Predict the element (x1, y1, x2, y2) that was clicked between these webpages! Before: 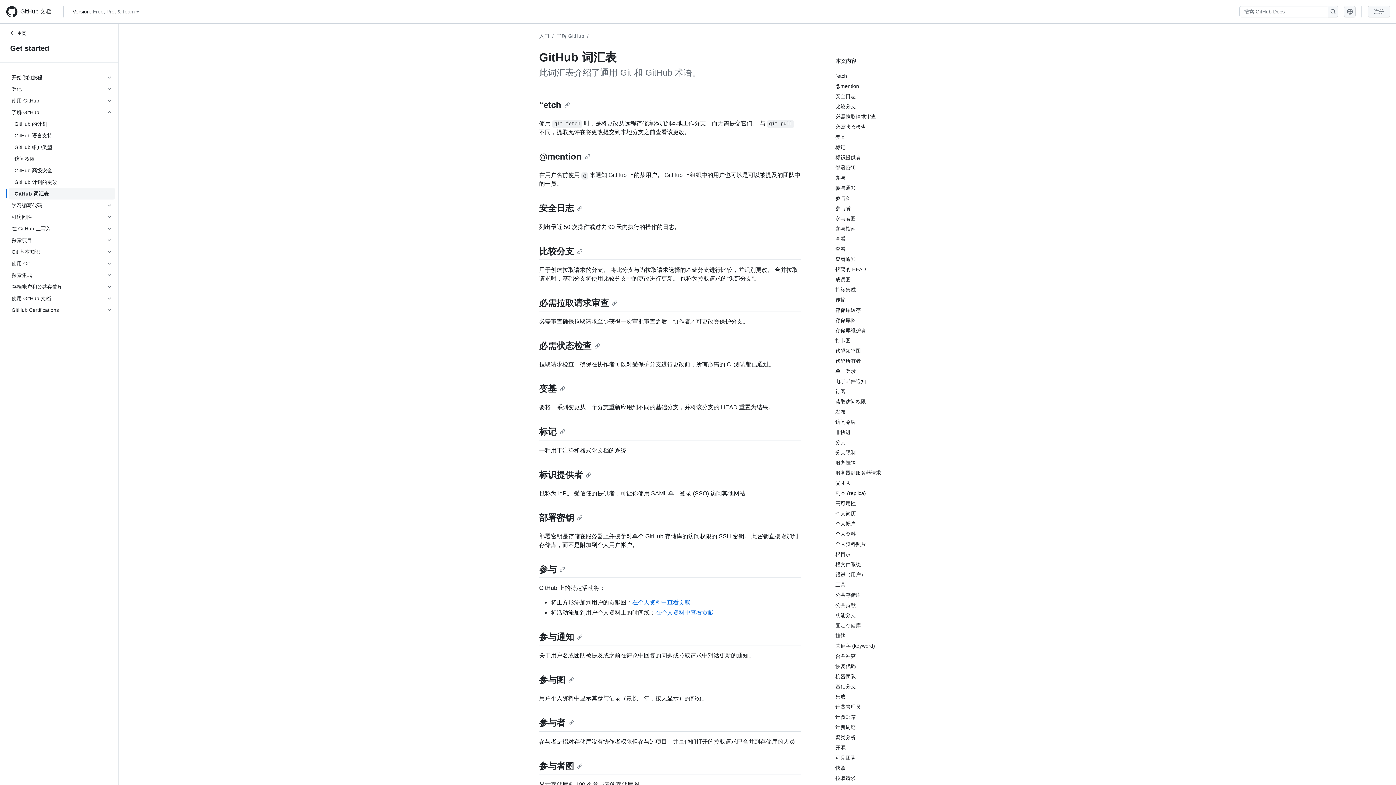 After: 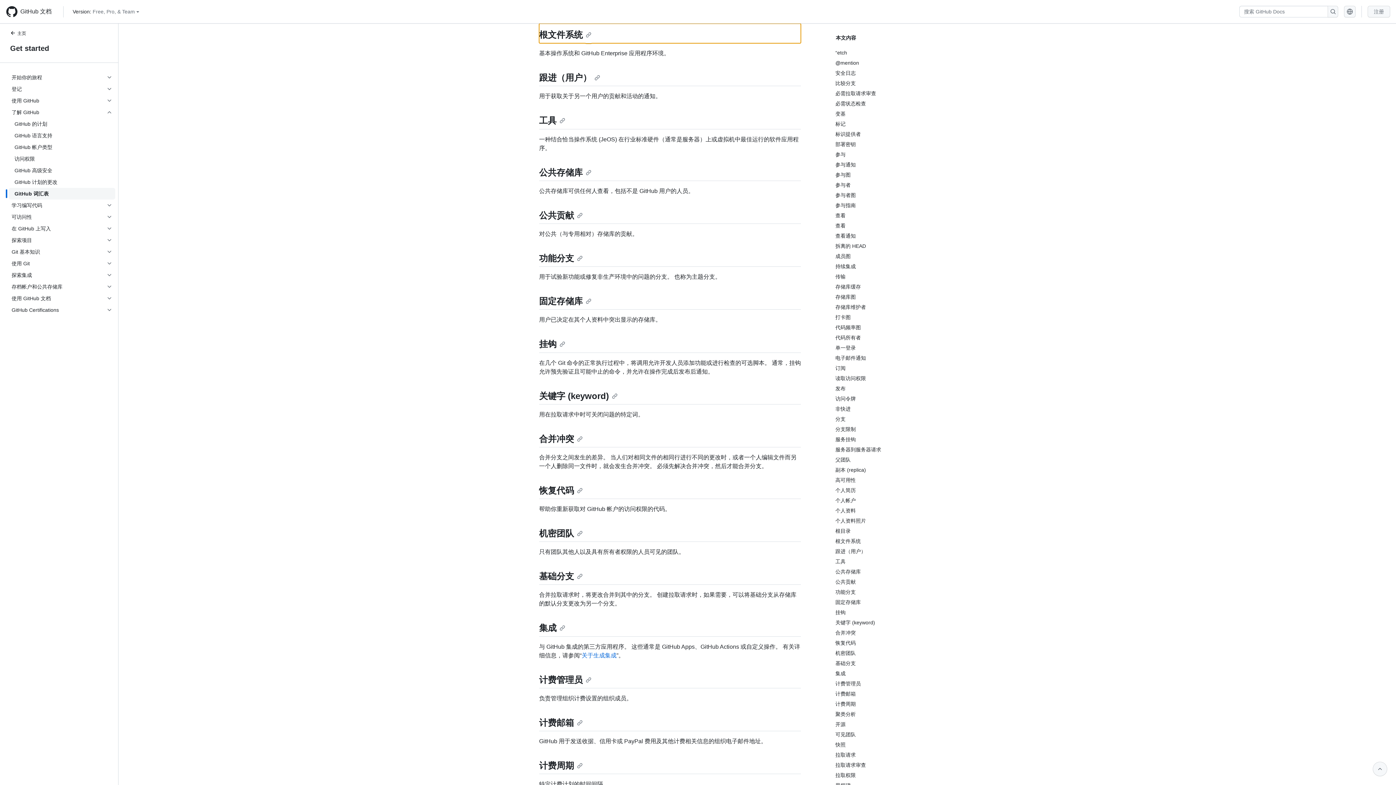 Action: bbox: (835, 559, 972, 569) label: 根文件系统